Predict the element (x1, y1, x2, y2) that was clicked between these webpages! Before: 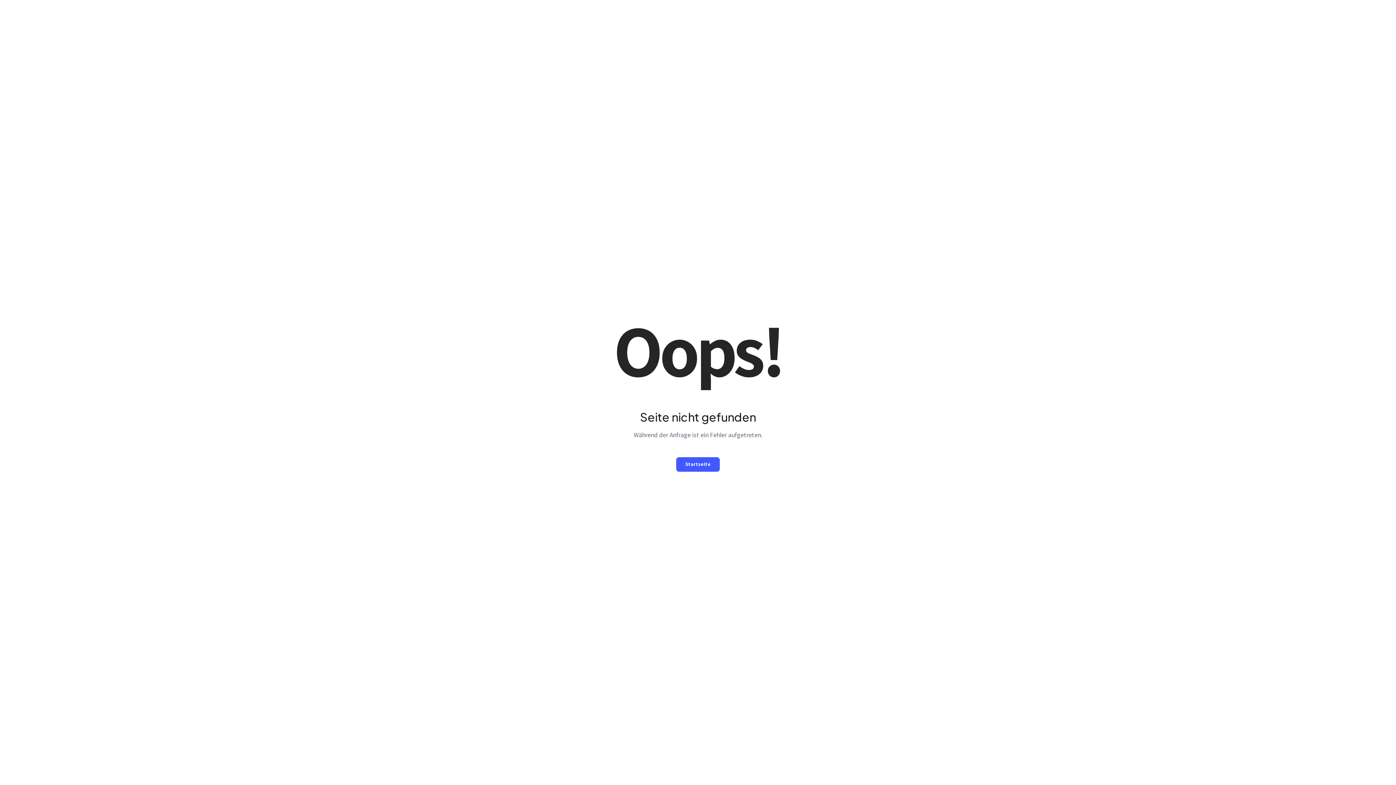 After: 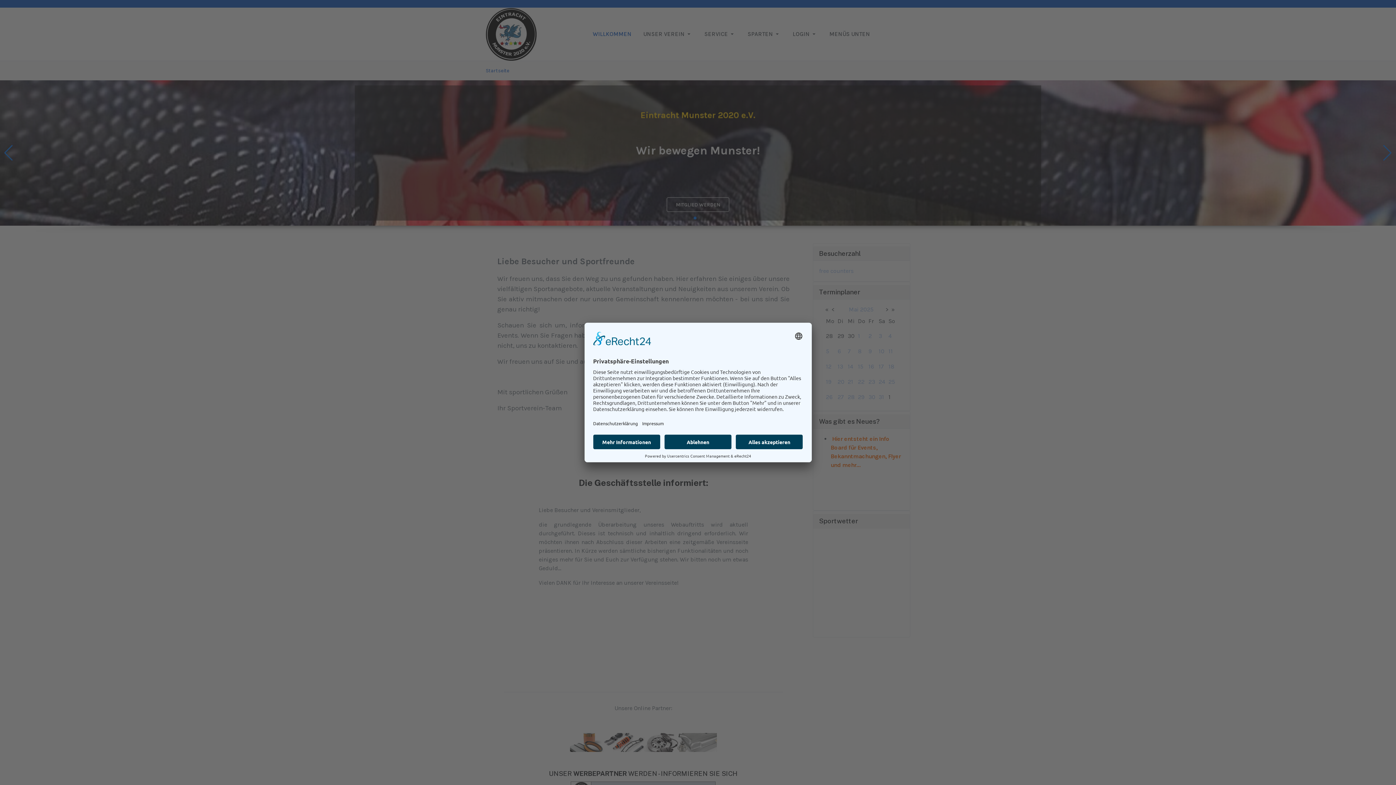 Action: label: Startseite bbox: (676, 457, 720, 471)